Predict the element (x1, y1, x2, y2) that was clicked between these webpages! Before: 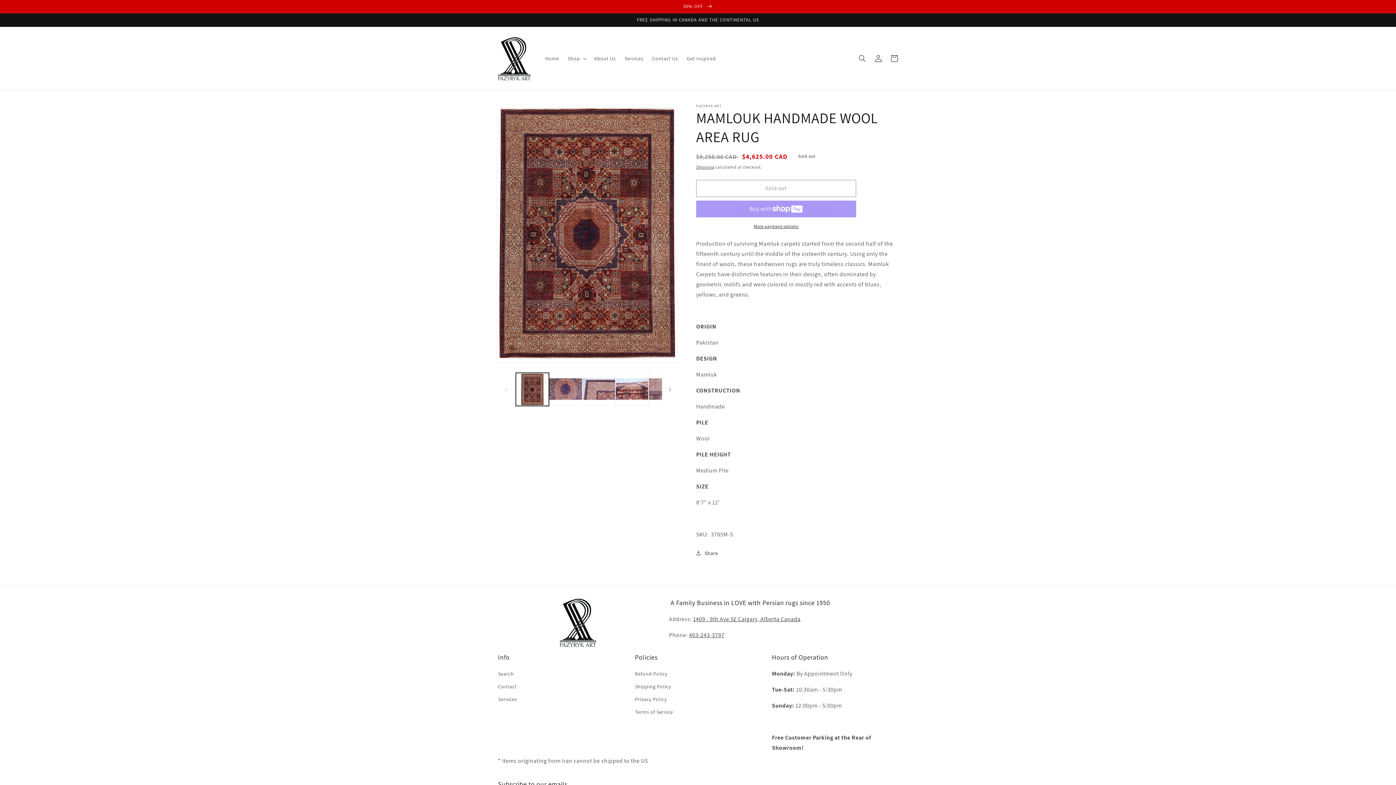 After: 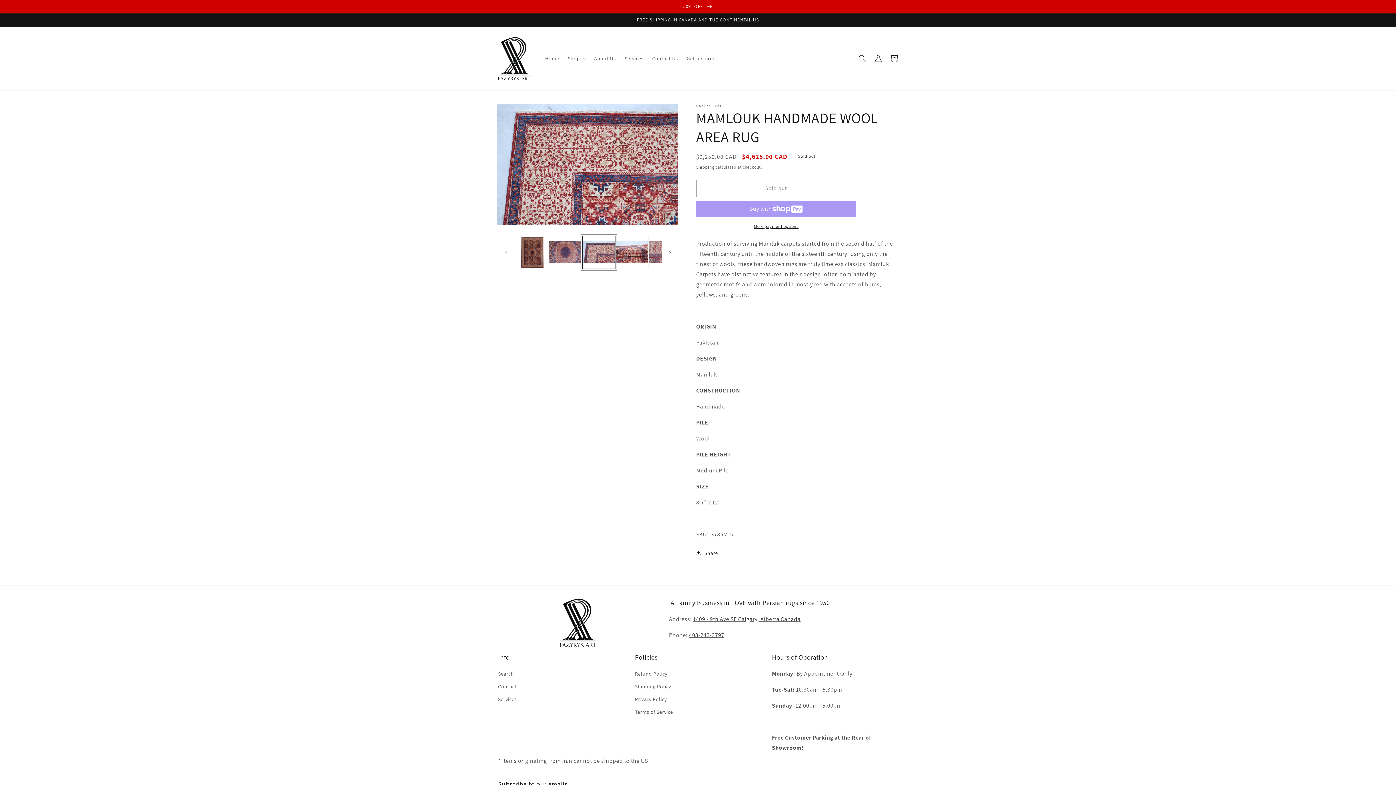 Action: bbox: (582, 373, 615, 406) label: Load image 3 in gallery view